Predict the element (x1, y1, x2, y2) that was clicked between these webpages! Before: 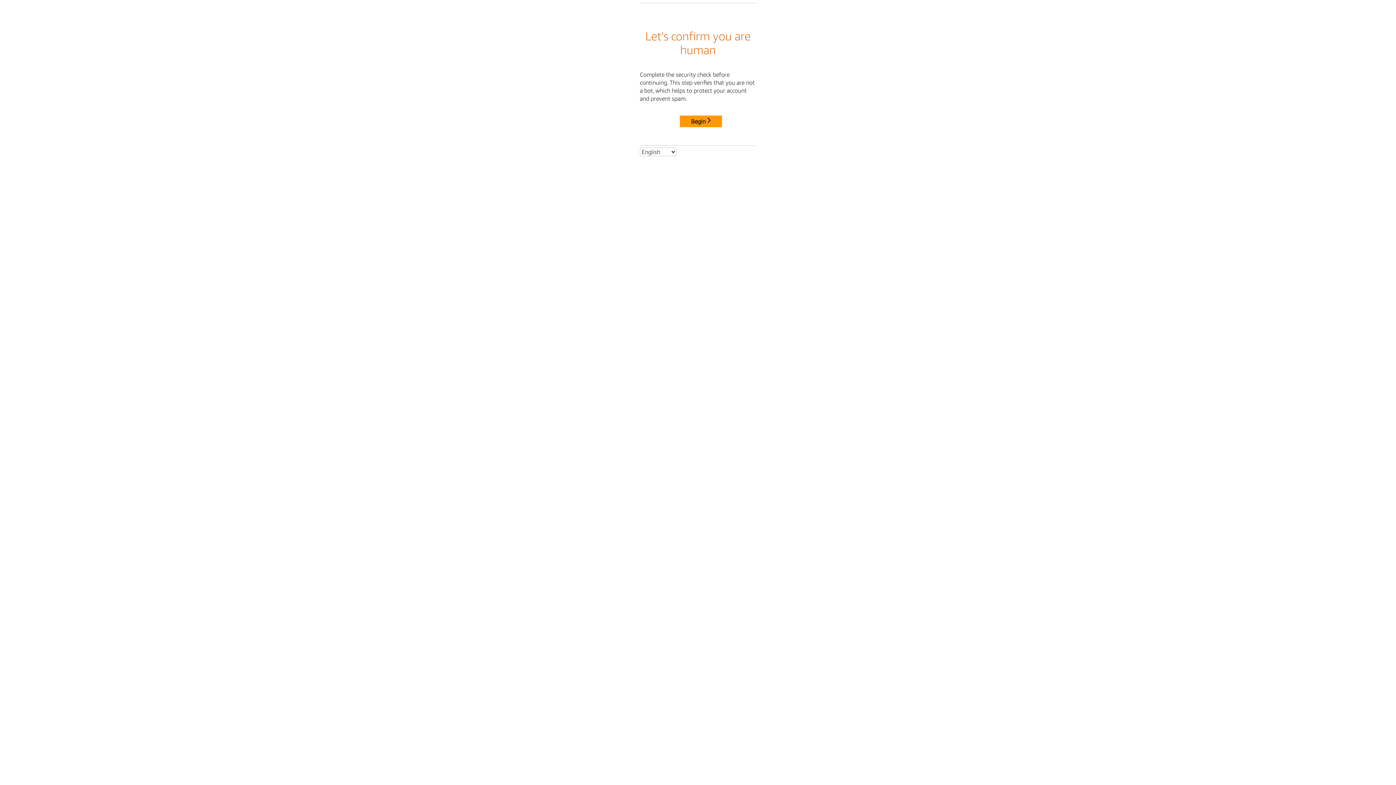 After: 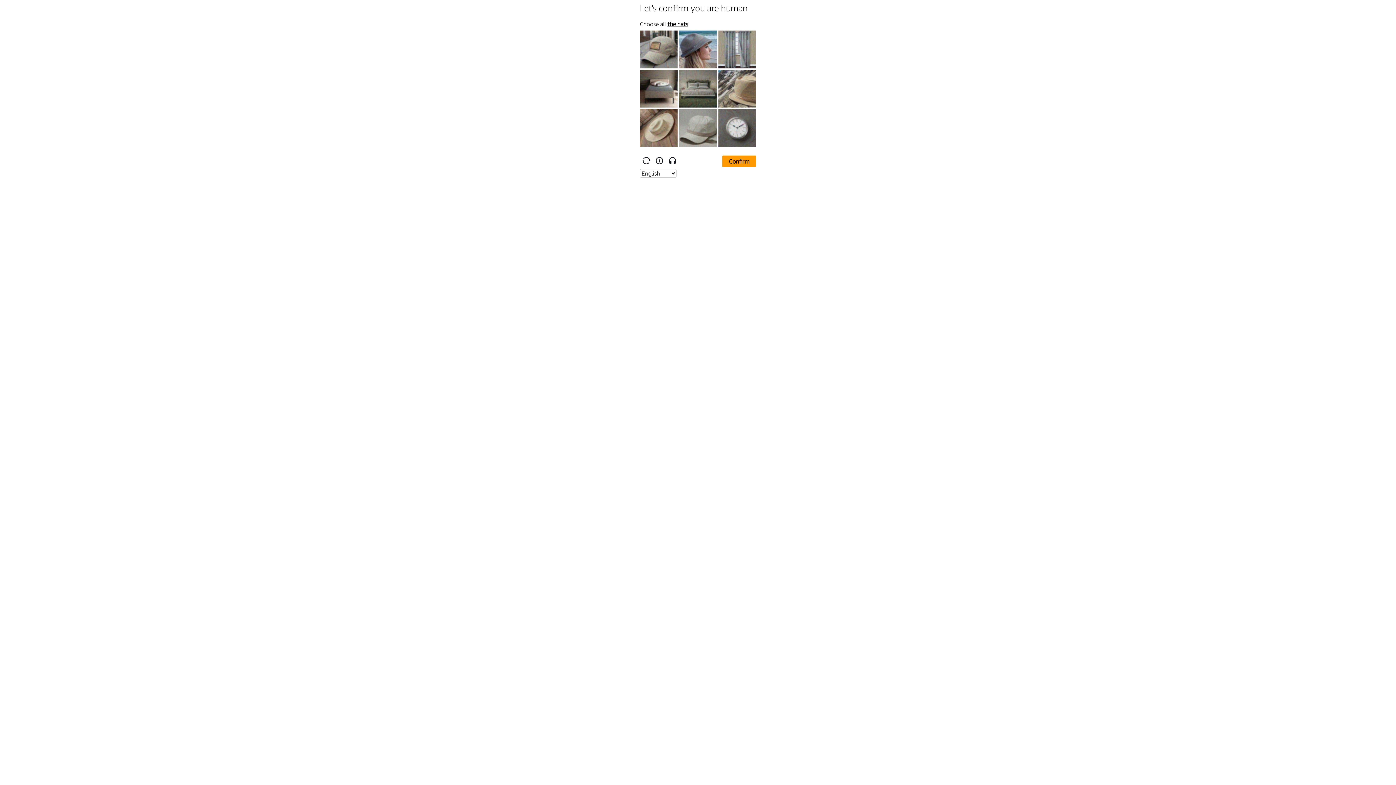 Action: bbox: (680, 115, 722, 127) label: Begin